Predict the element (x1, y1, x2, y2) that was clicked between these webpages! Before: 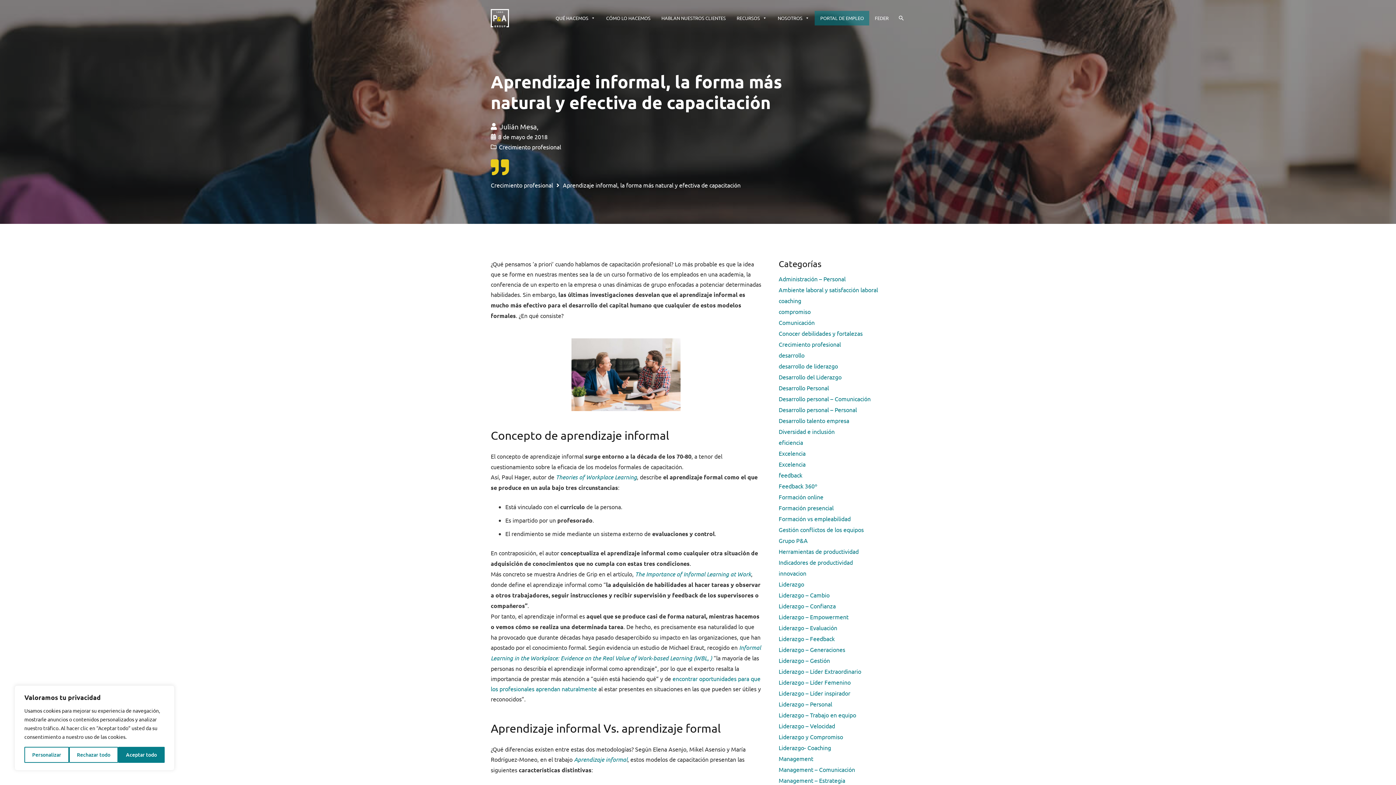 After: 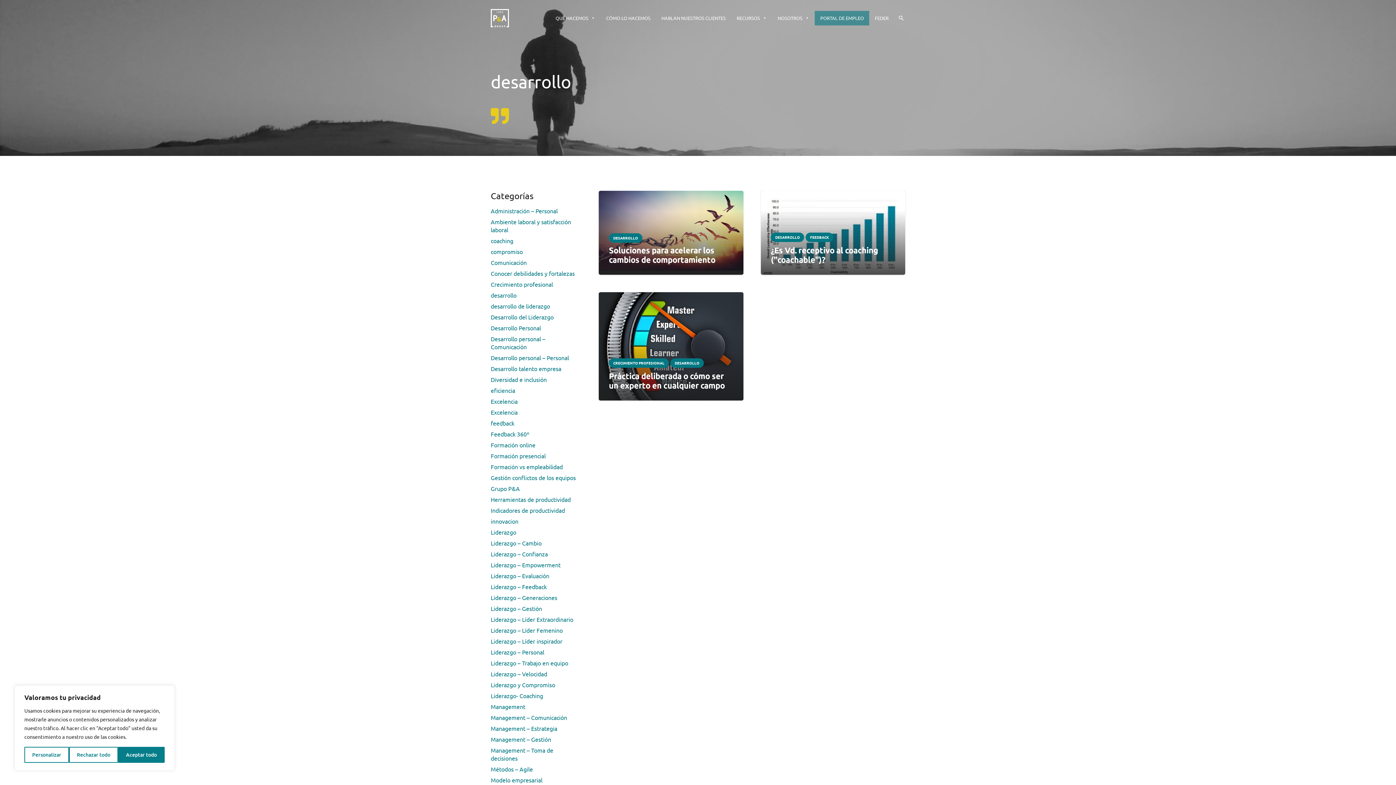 Action: bbox: (778, 351, 804, 358) label: desarrollo